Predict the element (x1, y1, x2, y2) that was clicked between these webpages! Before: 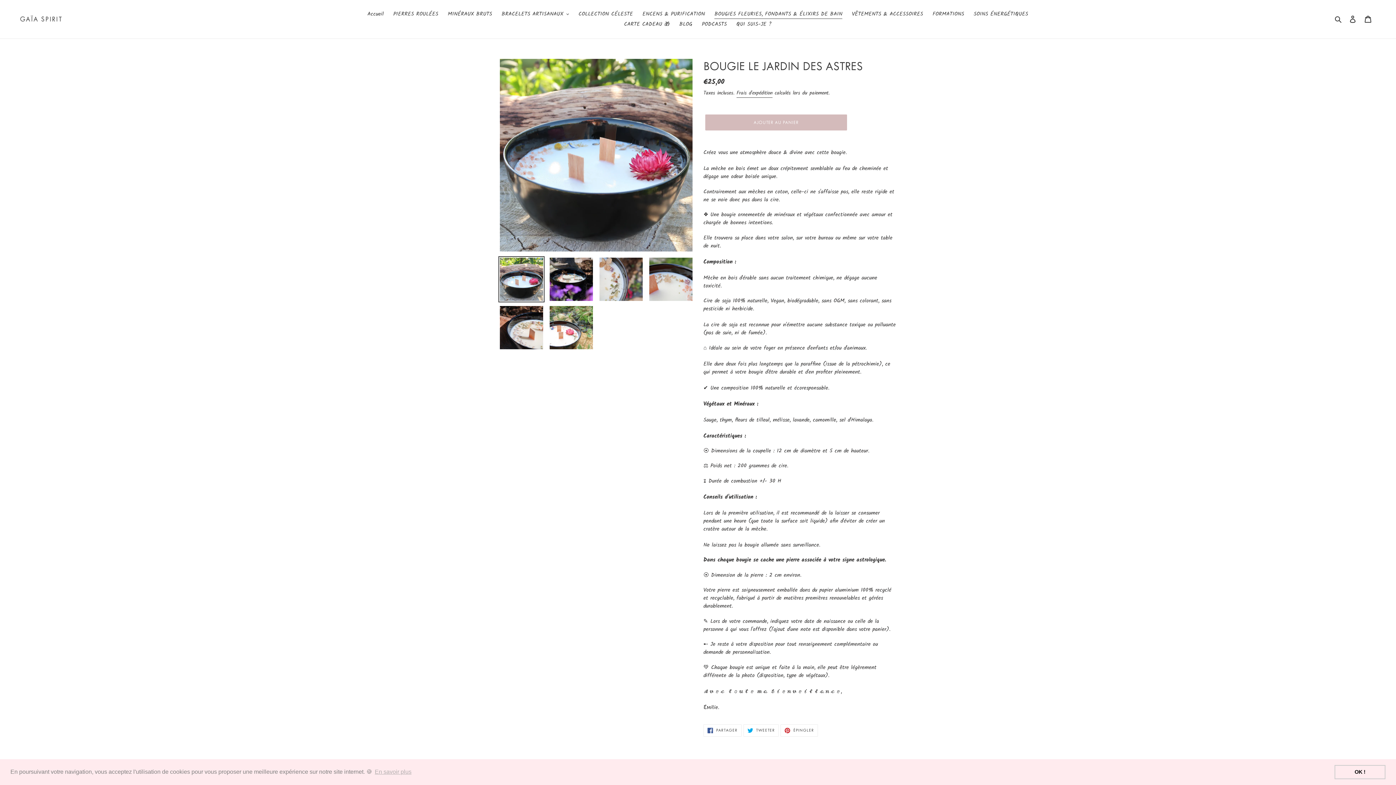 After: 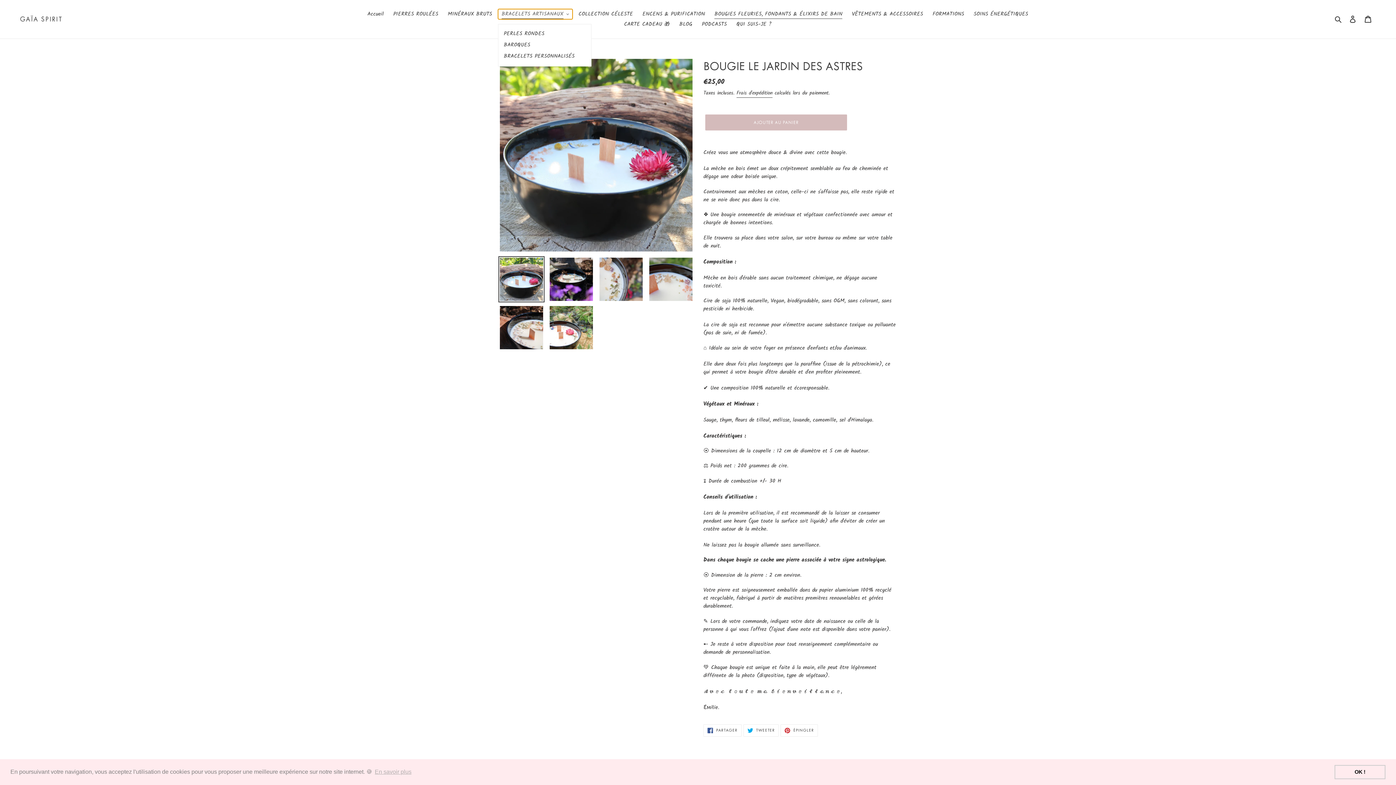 Action: label: BRACELETS ARTISANAUX bbox: (498, 9, 572, 19)